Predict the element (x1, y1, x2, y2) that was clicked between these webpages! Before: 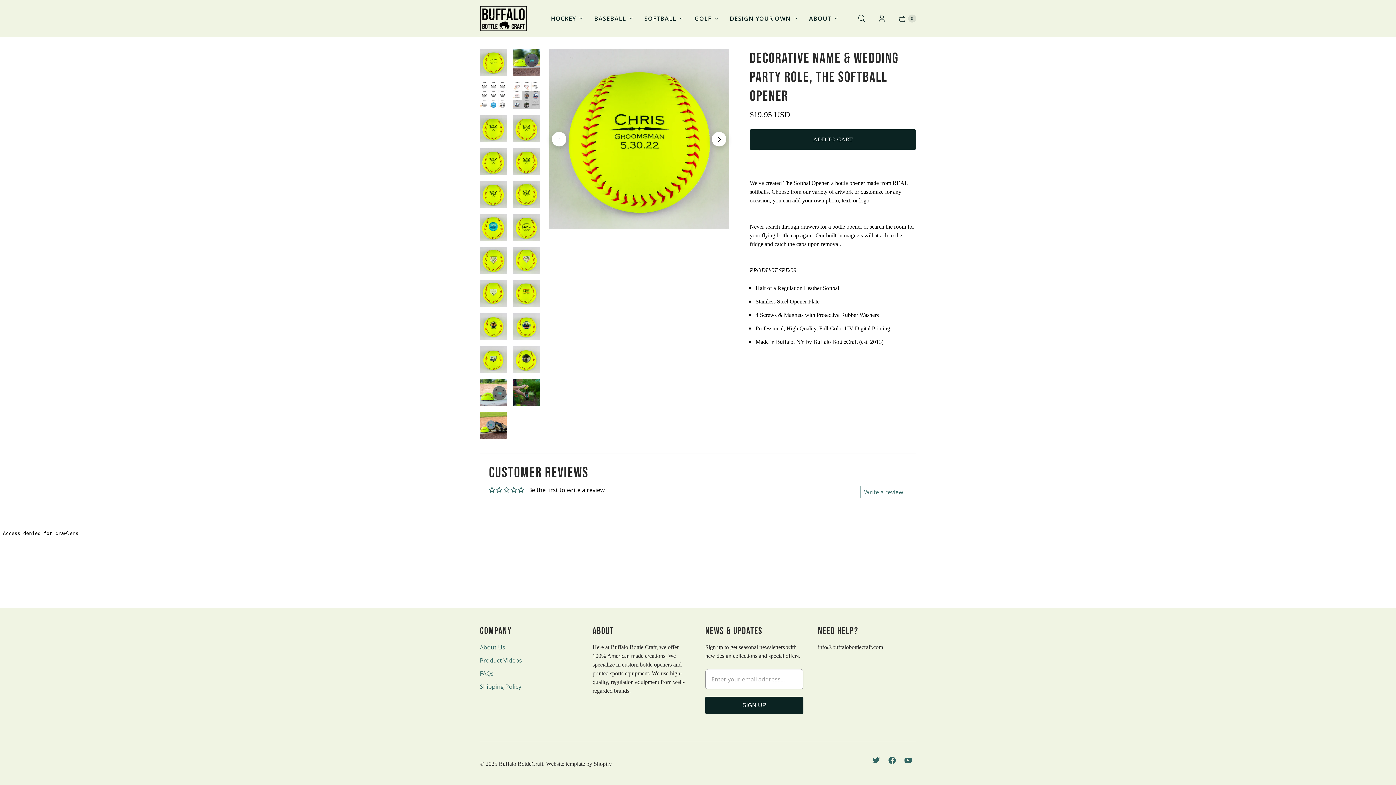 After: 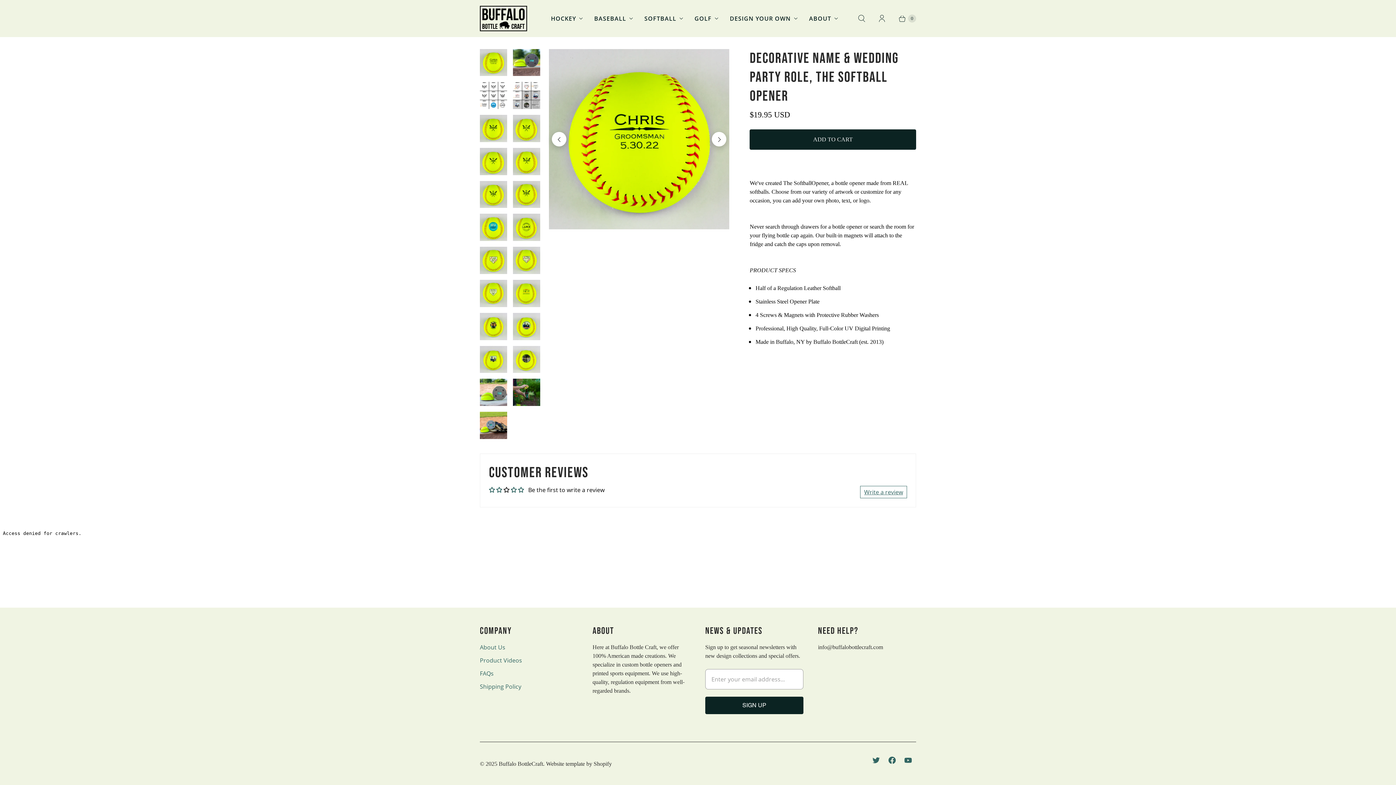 Action: bbox: (503, 487, 510, 493)